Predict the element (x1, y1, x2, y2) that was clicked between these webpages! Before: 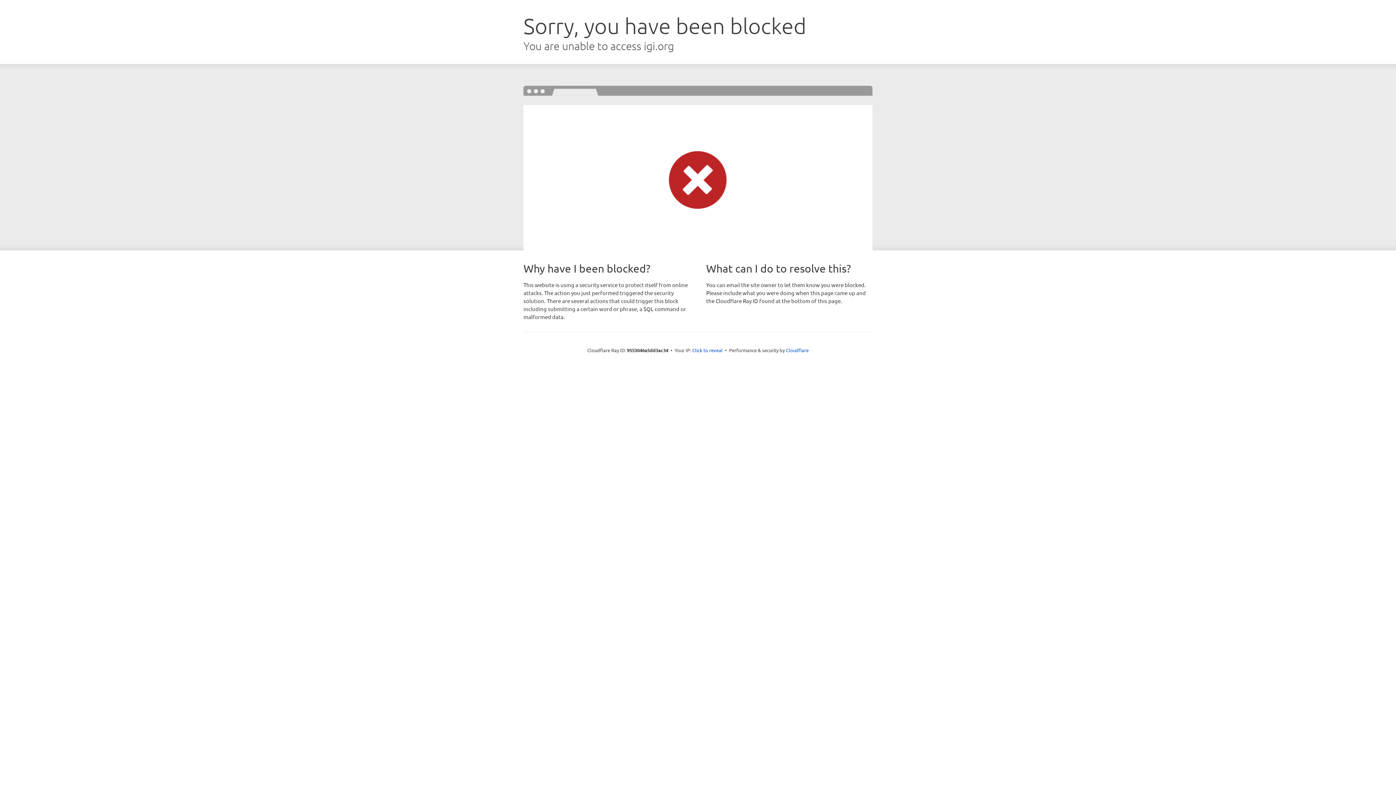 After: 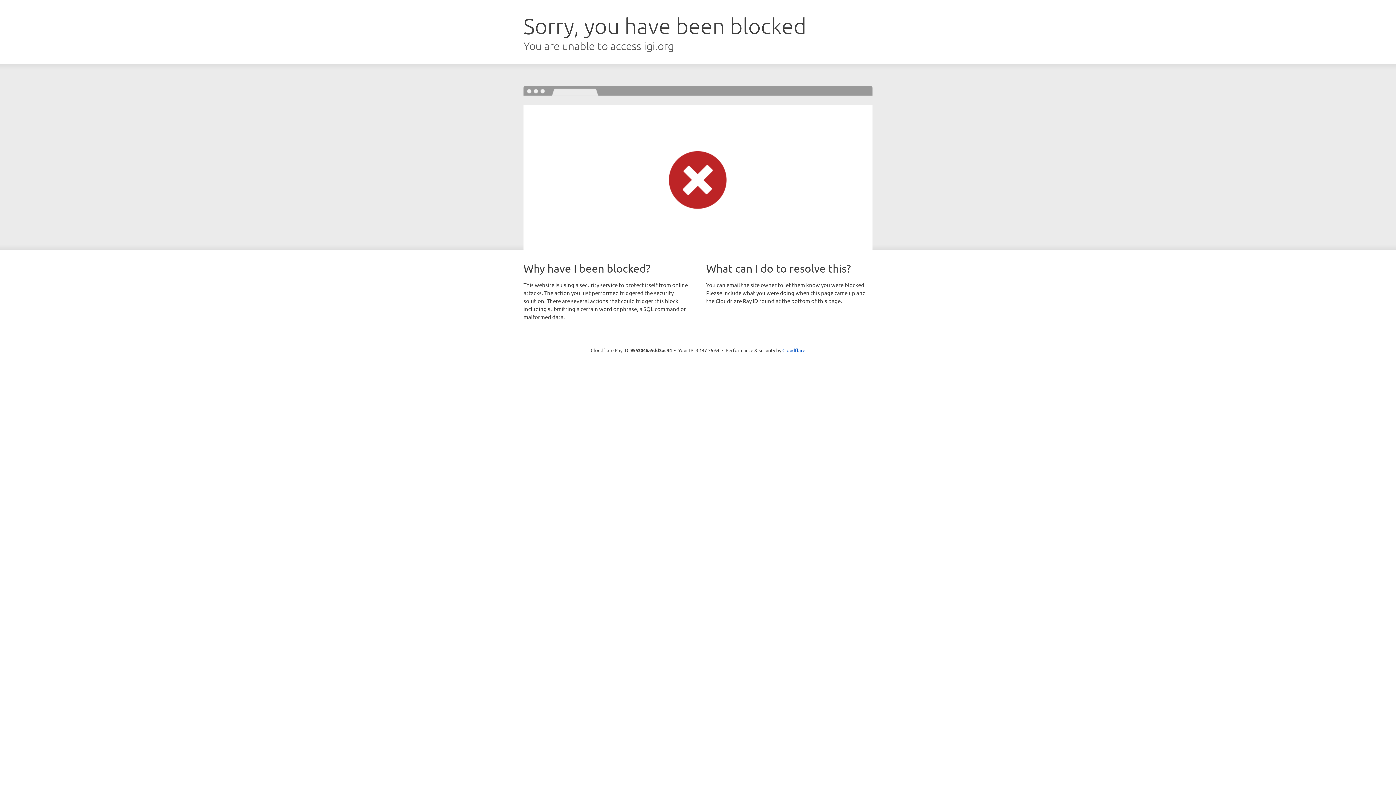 Action: bbox: (692, 346, 722, 353) label: Click to reveal